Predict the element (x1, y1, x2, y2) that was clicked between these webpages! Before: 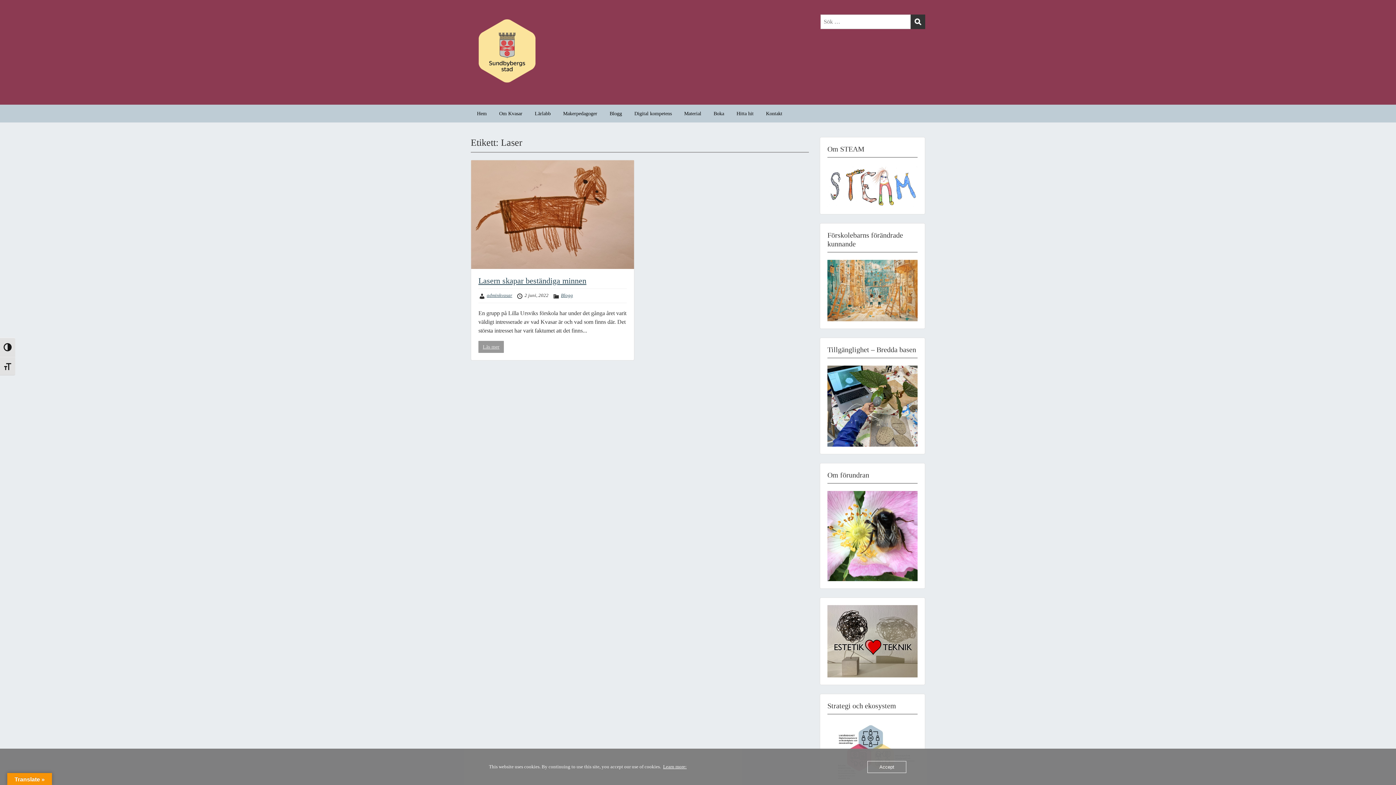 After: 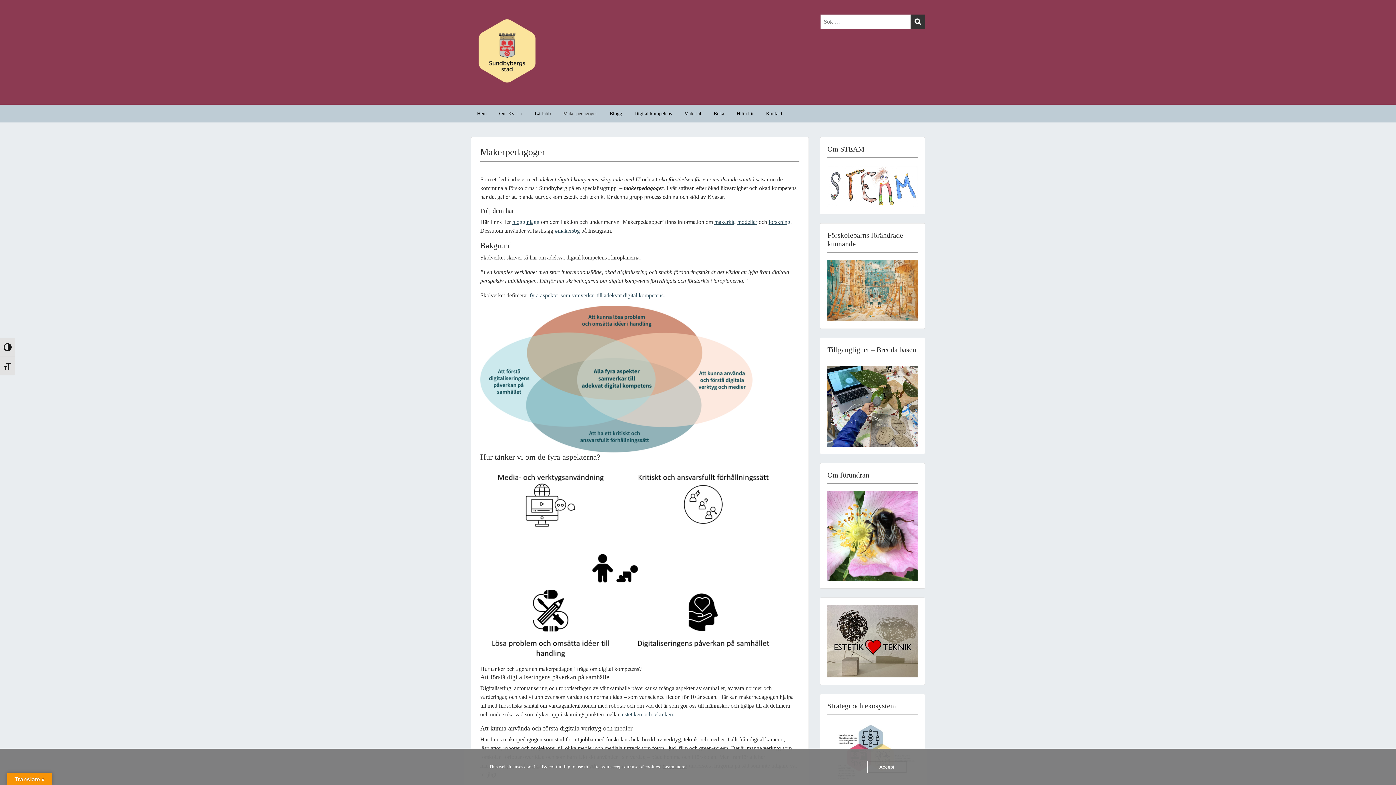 Action: bbox: (557, 104, 603, 122) label: Makerpedagoger